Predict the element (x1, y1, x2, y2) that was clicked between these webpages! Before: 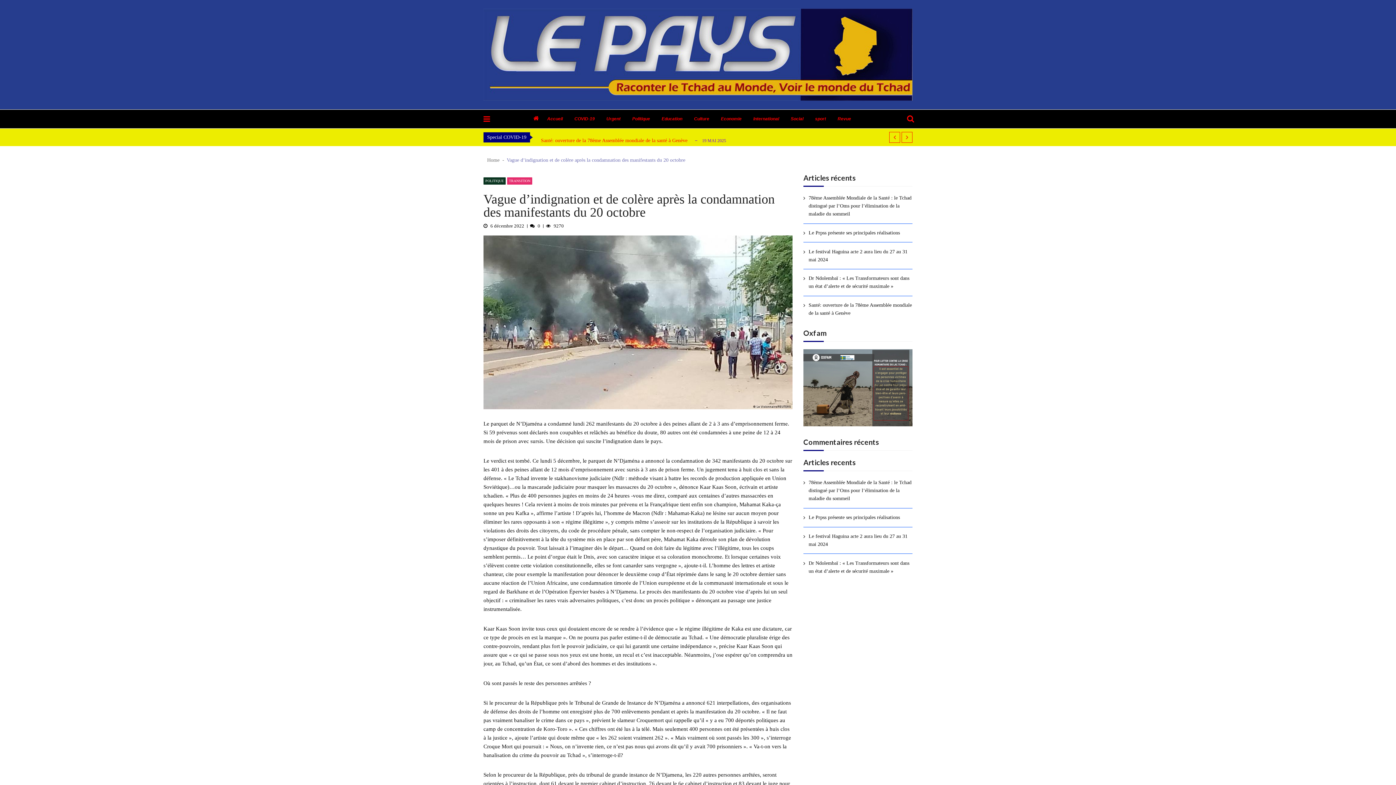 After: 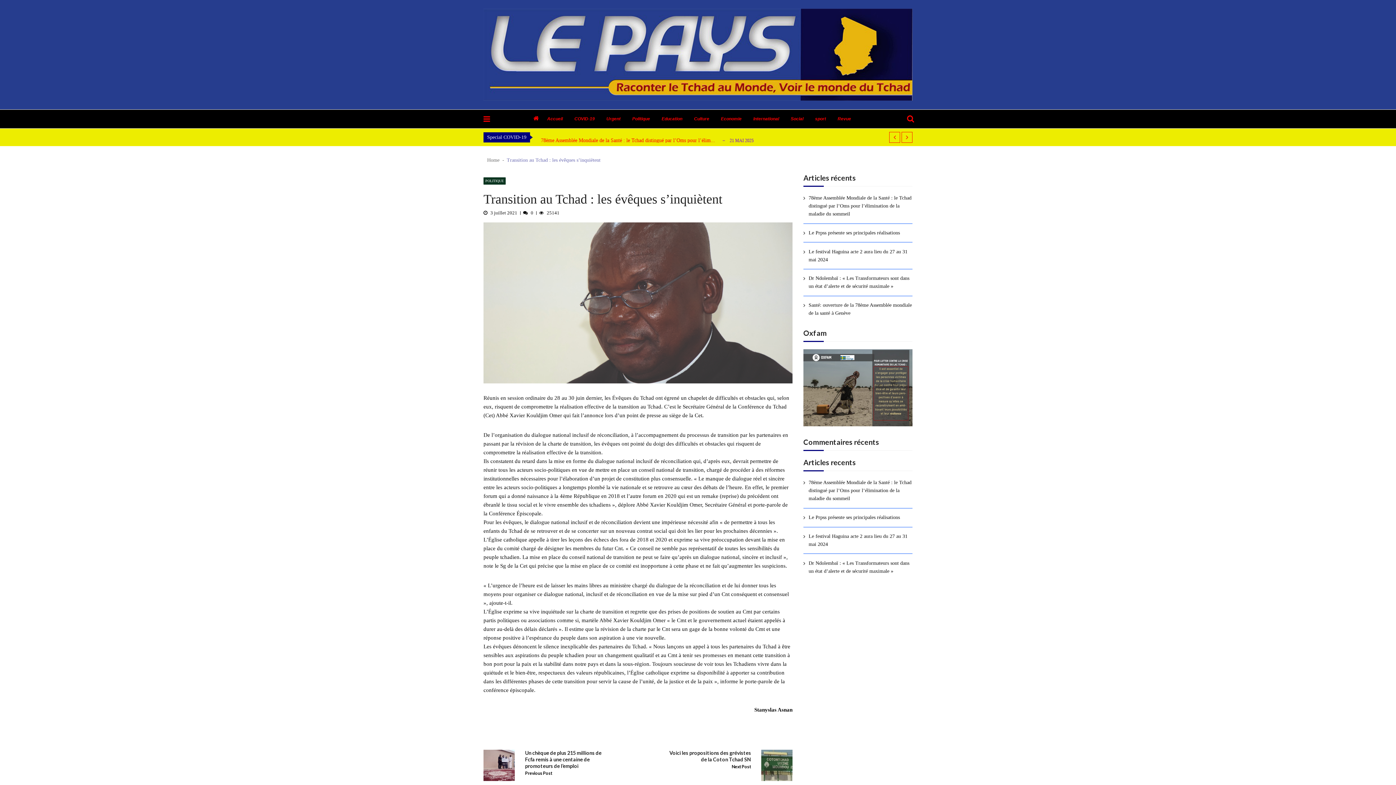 Action: label: TRANSITION bbox: (507, 177, 532, 184)